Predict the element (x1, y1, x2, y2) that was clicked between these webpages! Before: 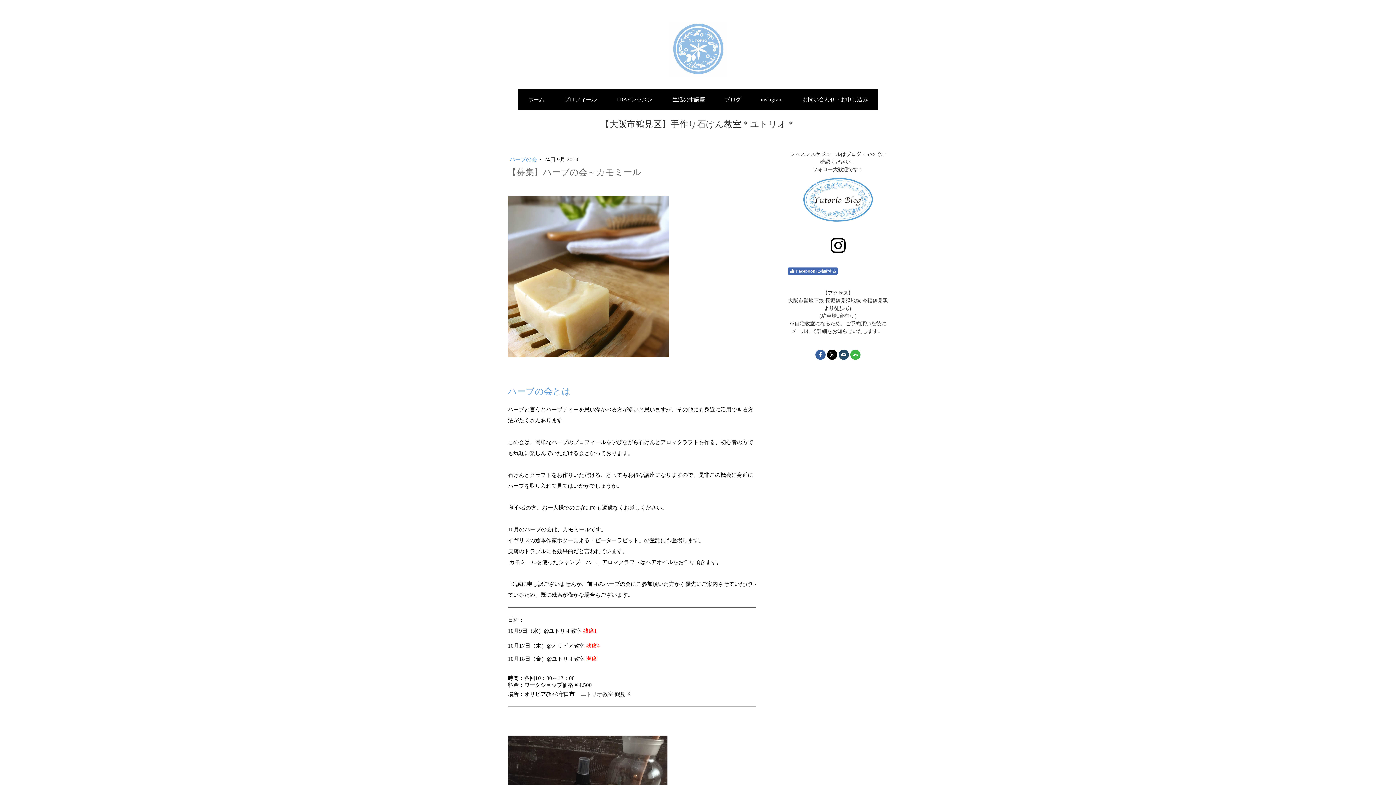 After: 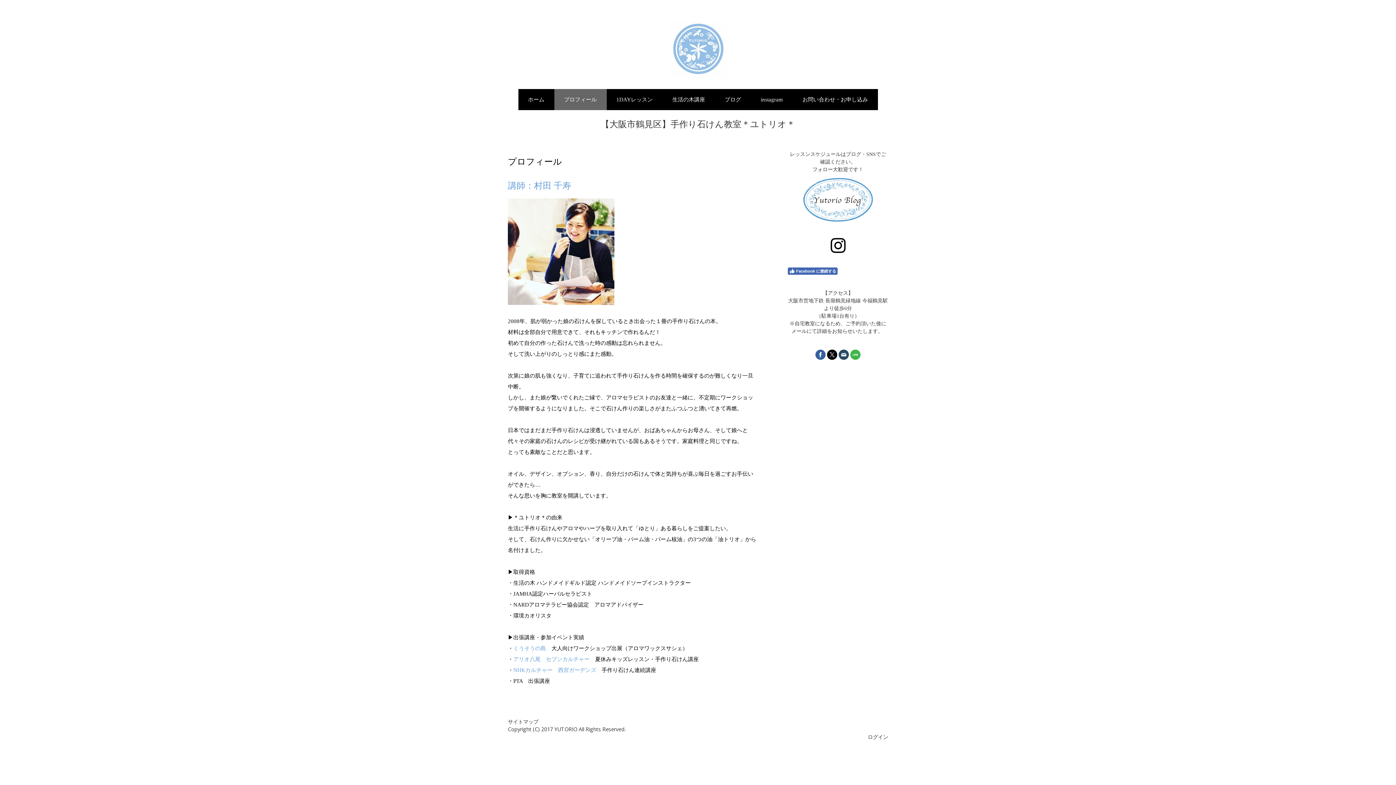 Action: bbox: (554, 88, 606, 110) label: プロフィール